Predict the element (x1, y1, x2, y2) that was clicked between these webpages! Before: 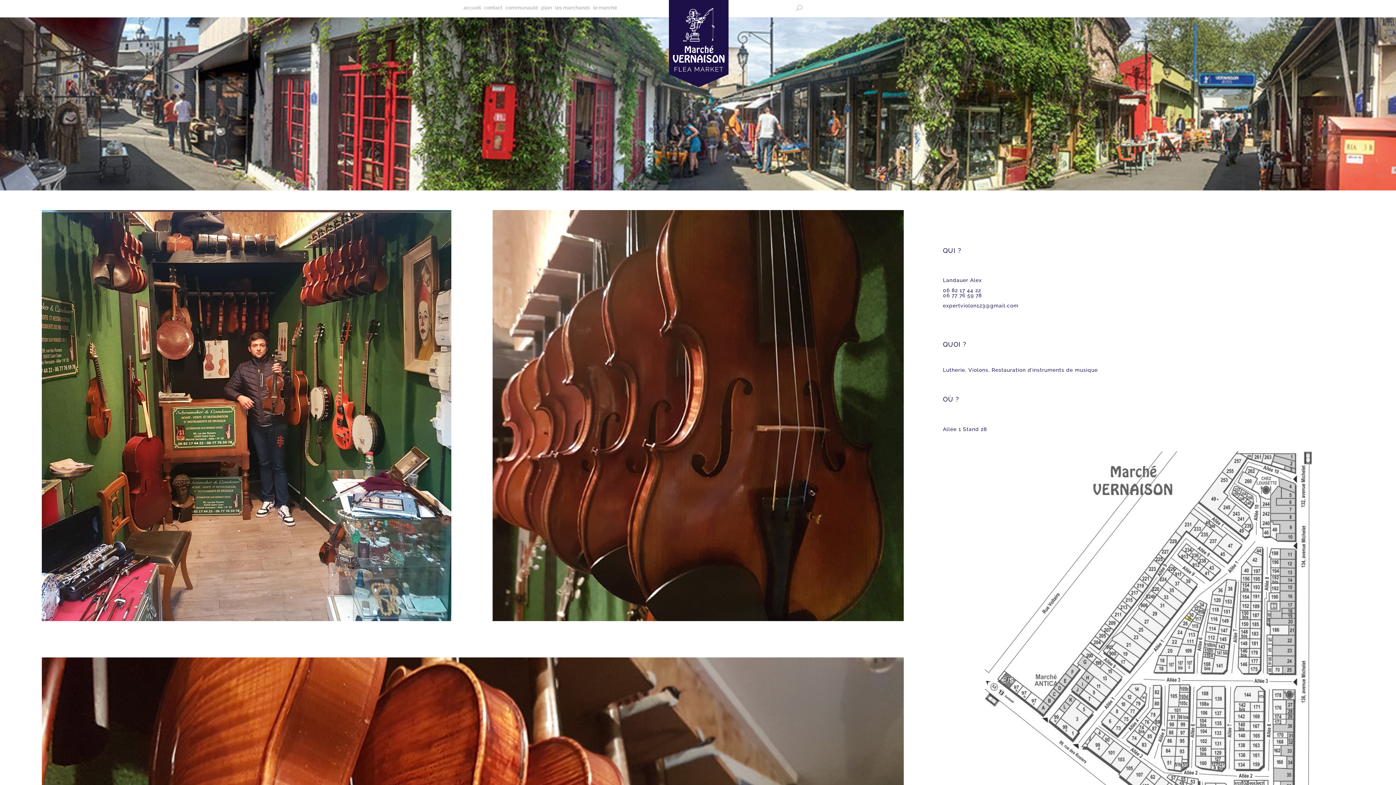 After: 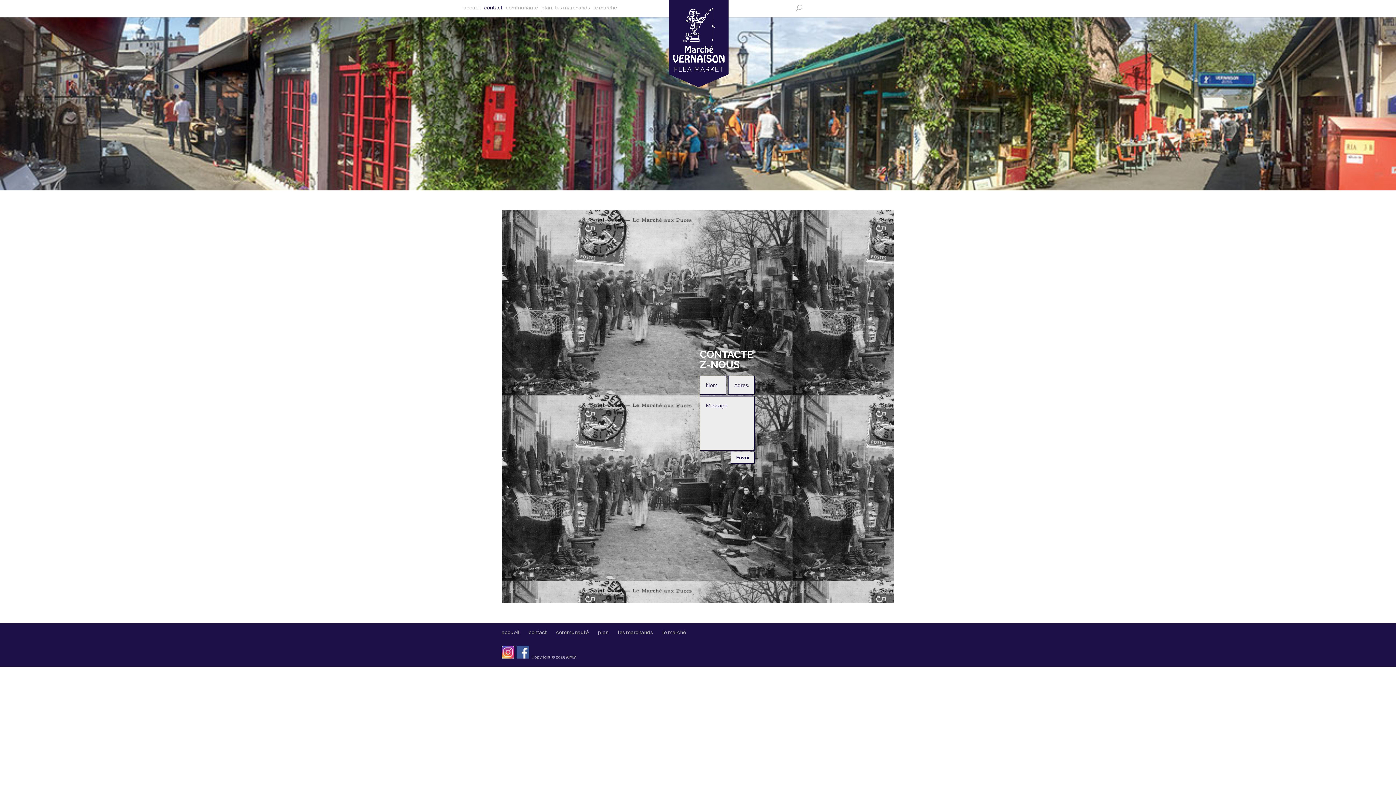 Action: bbox: (484, 5, 502, 17) label: contact